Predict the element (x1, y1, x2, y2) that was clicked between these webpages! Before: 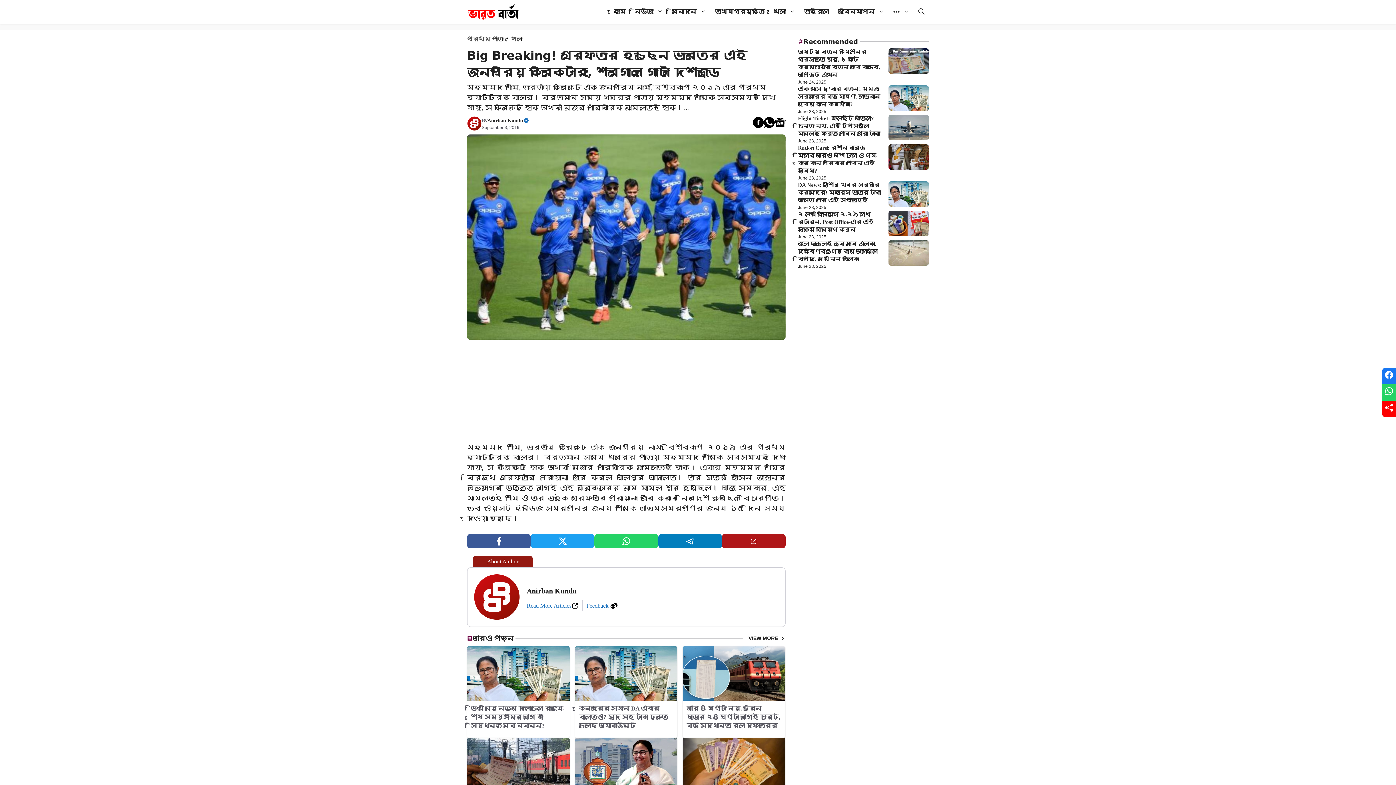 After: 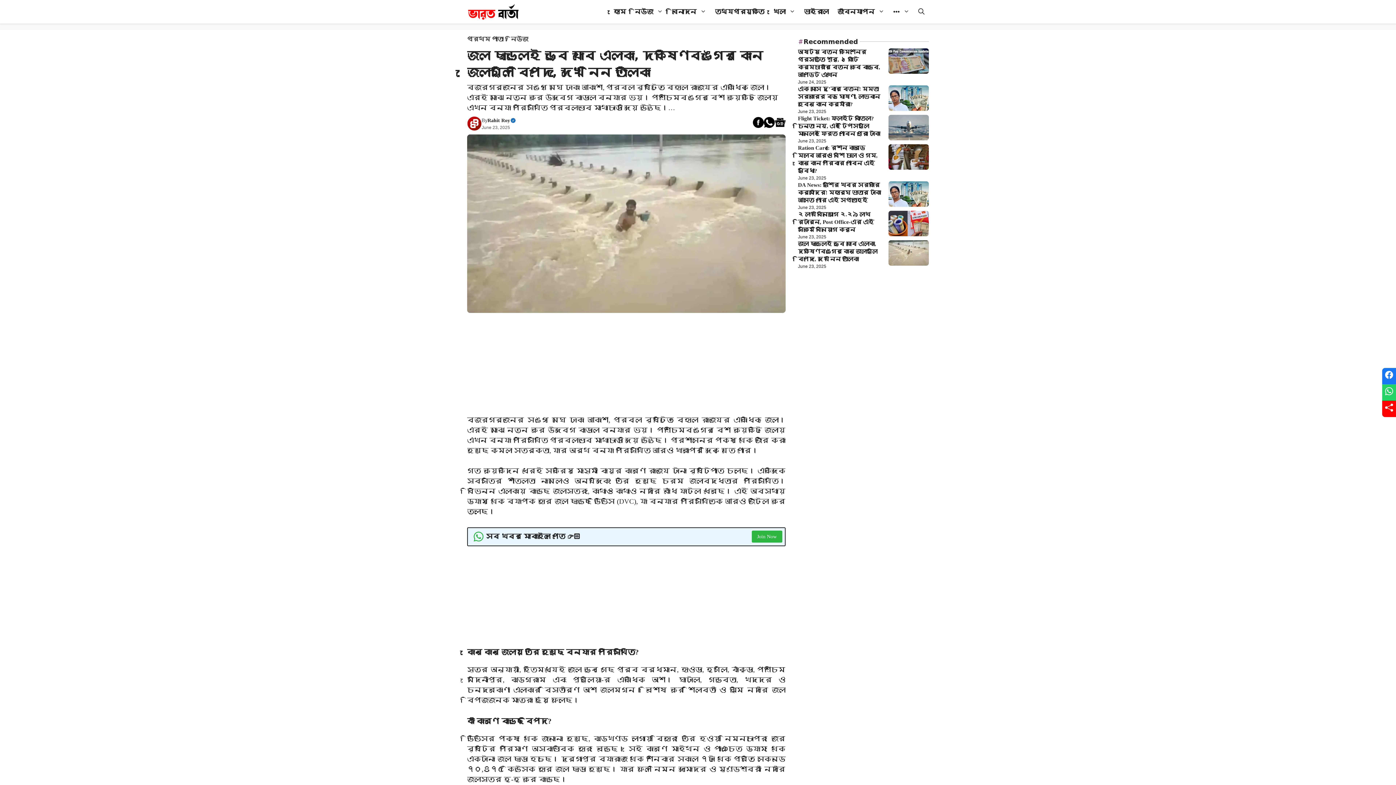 Action: bbox: (798, 241, 877, 262) label: জল ছাড়লেই ডুবে যাবে এলাকা, দক্ষিণবঙ্গের কোন জেলাগুলি বিপদে, দেখে নিন তালিকা